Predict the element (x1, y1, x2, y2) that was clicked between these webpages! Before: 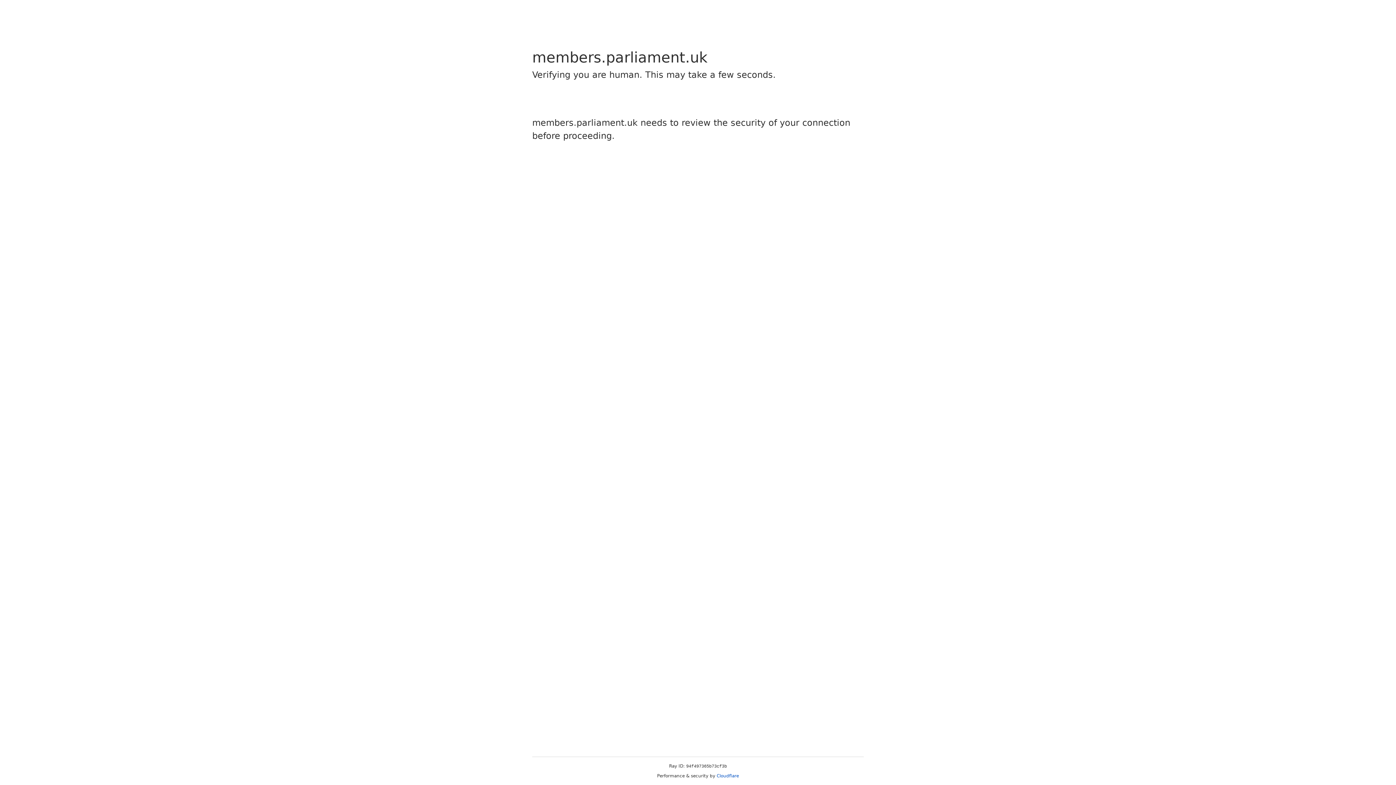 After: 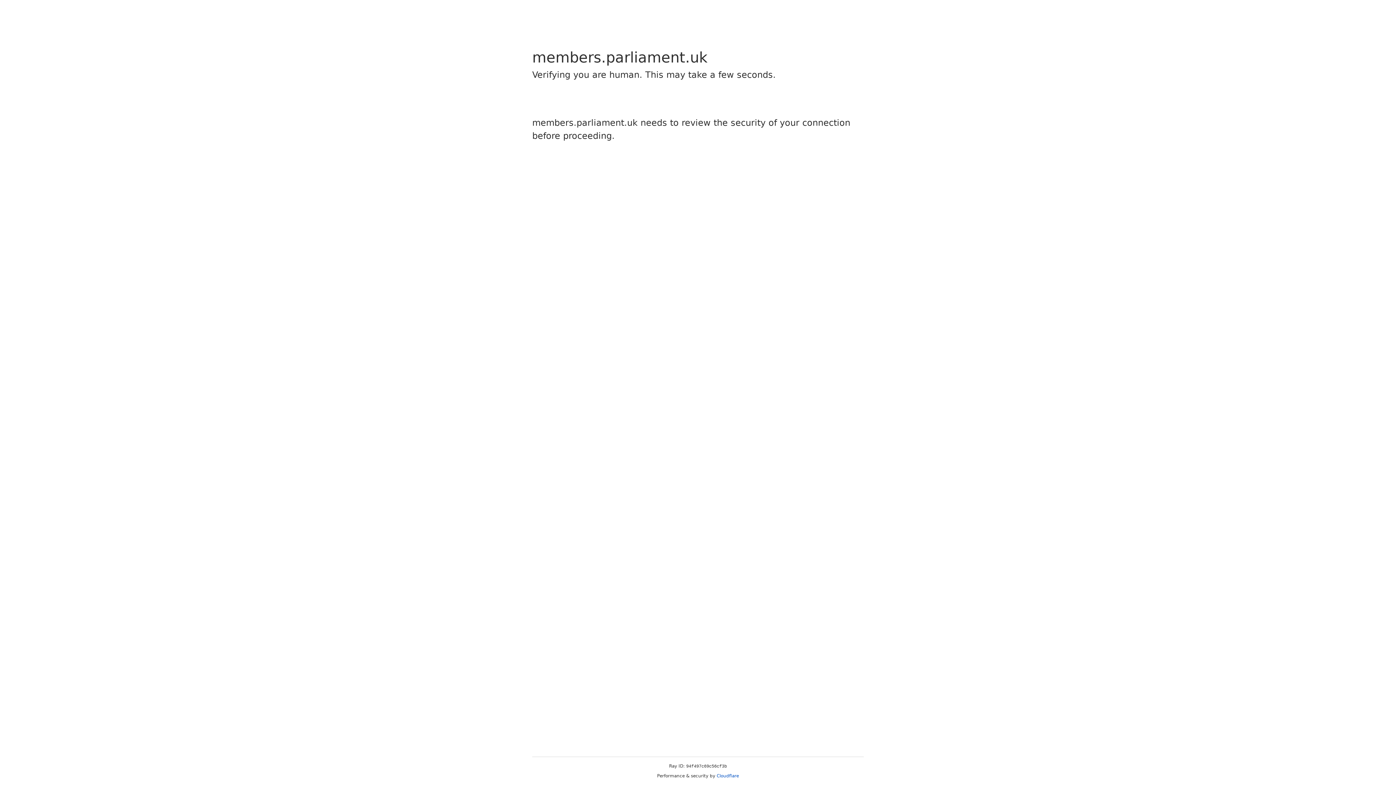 Action: label: Cloudflare bbox: (716, 773, 739, 778)